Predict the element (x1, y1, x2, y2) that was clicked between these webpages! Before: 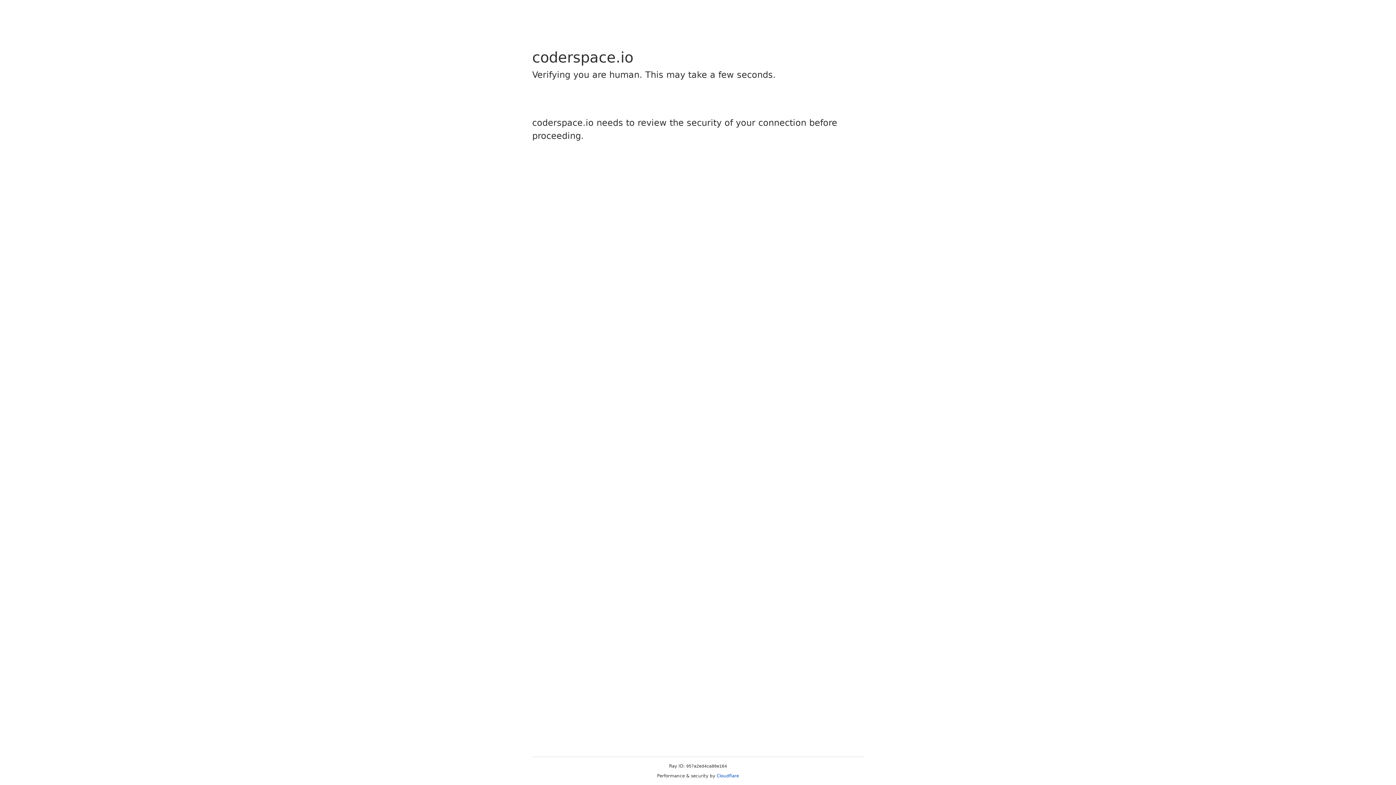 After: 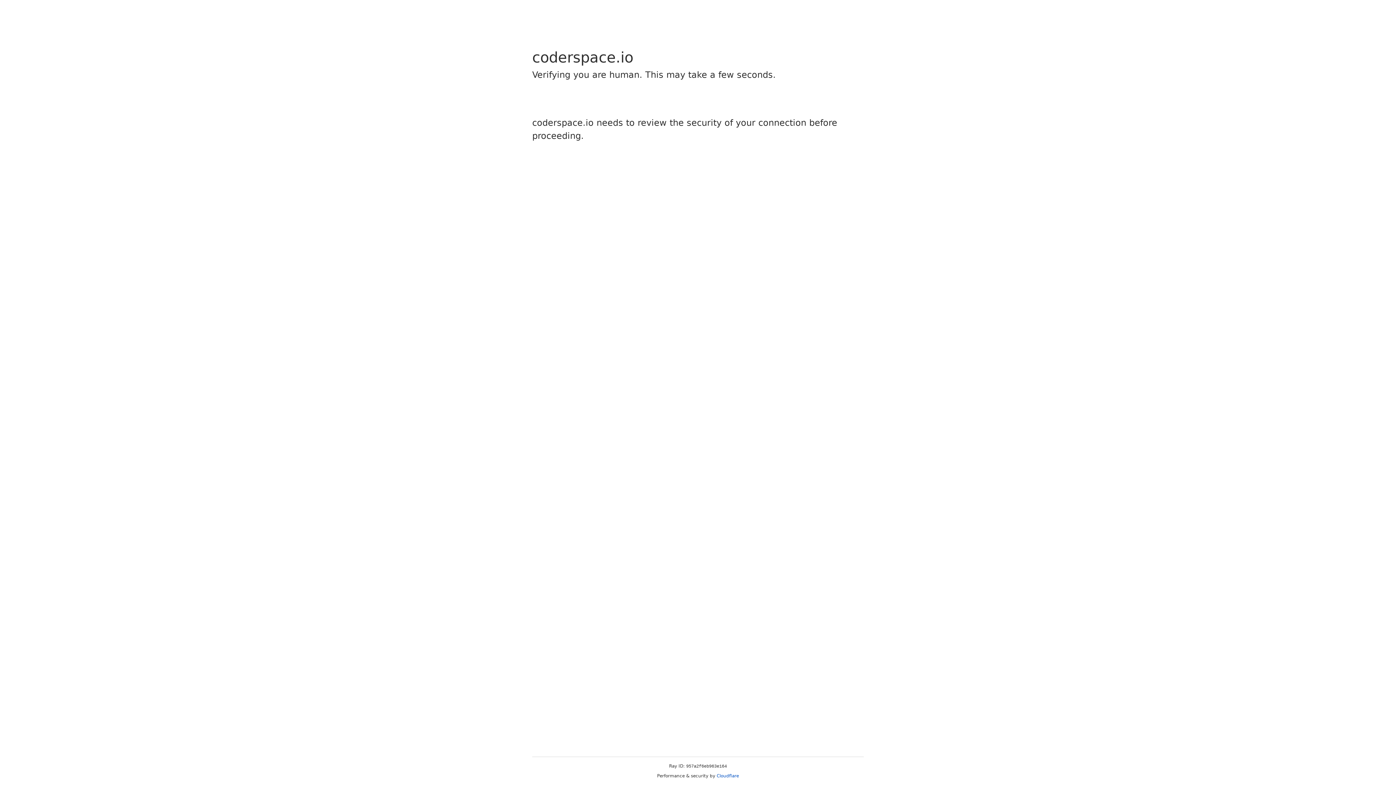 Action: label: Cloudflare bbox: (716, 773, 739, 778)